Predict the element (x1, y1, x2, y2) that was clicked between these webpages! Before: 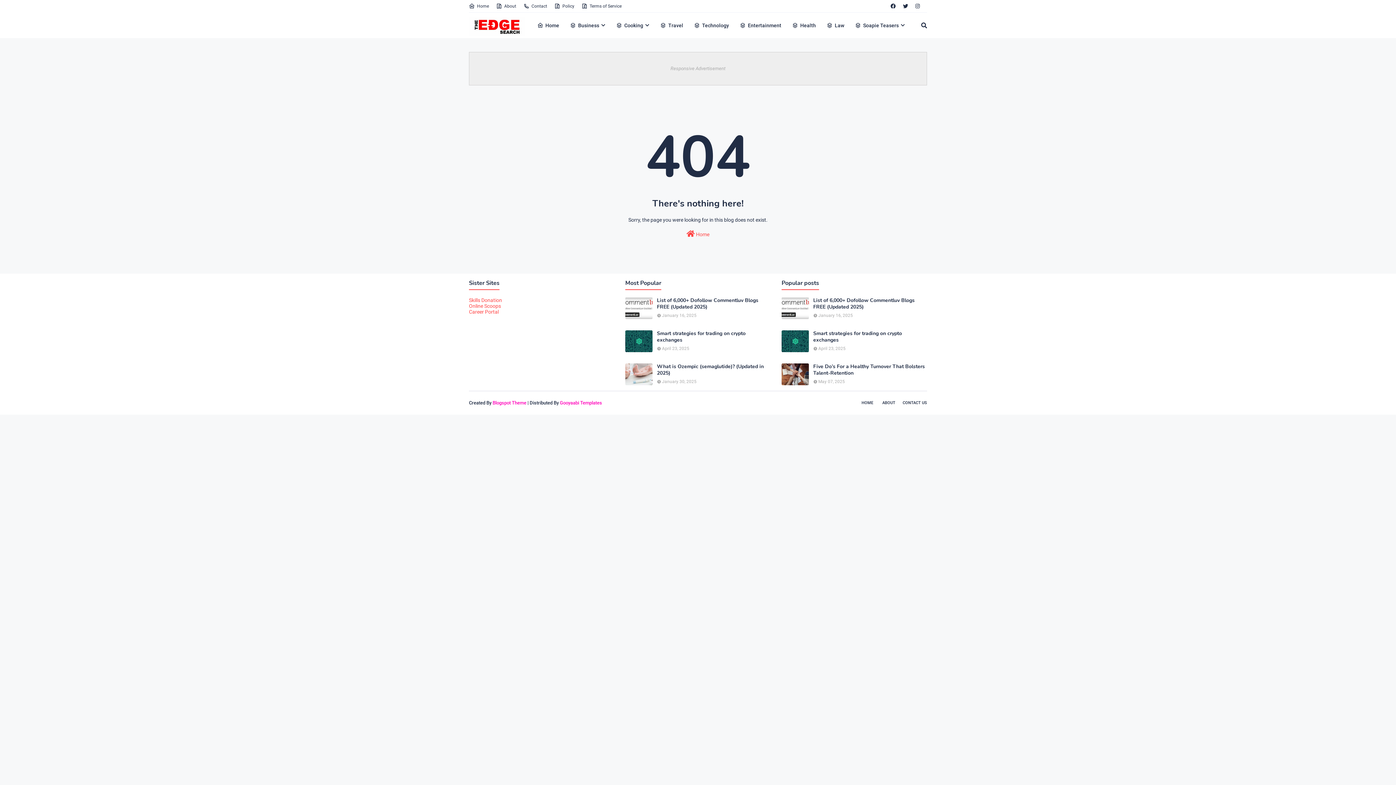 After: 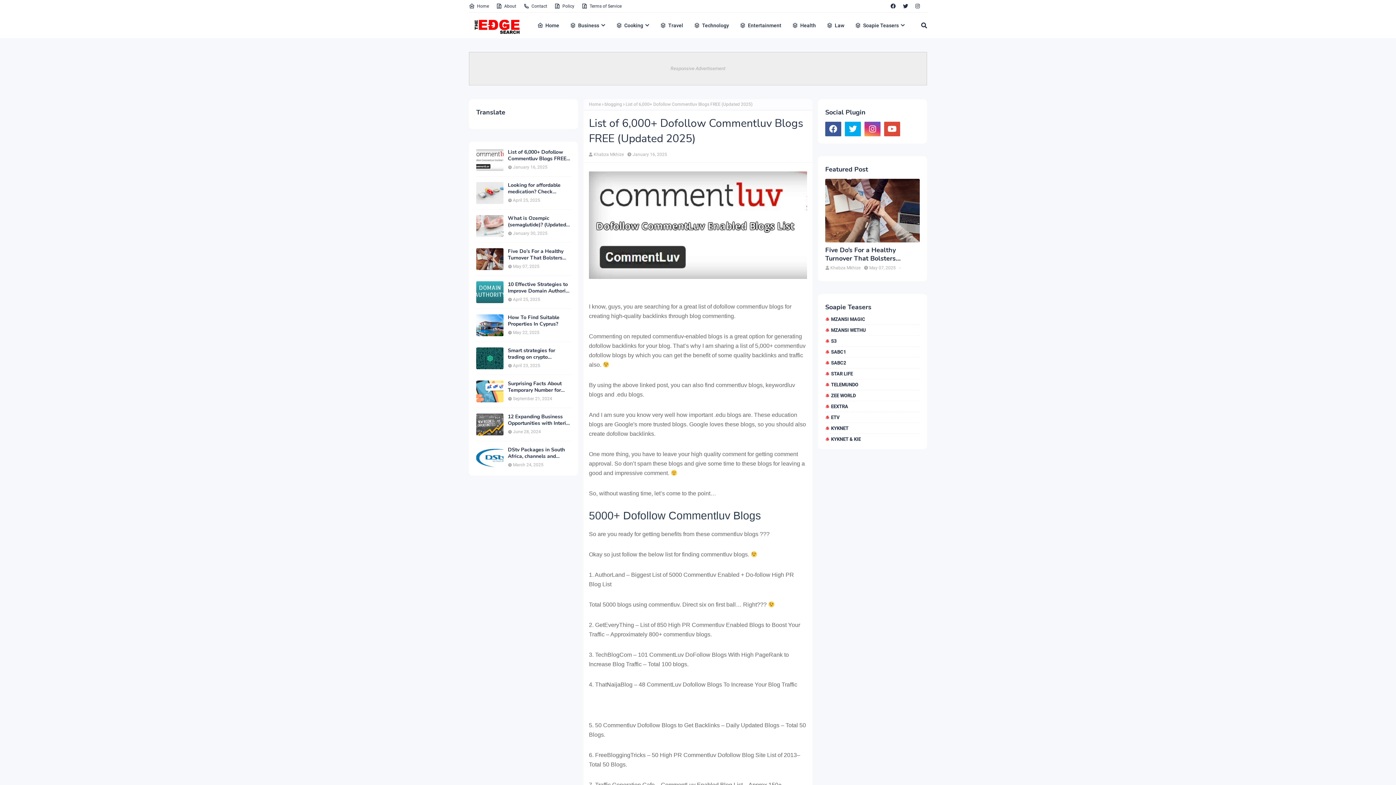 Action: label: List of 6,000+ Dofollow Commentluv Blogs FREE (Updated 2025) bbox: (657, 297, 770, 310)